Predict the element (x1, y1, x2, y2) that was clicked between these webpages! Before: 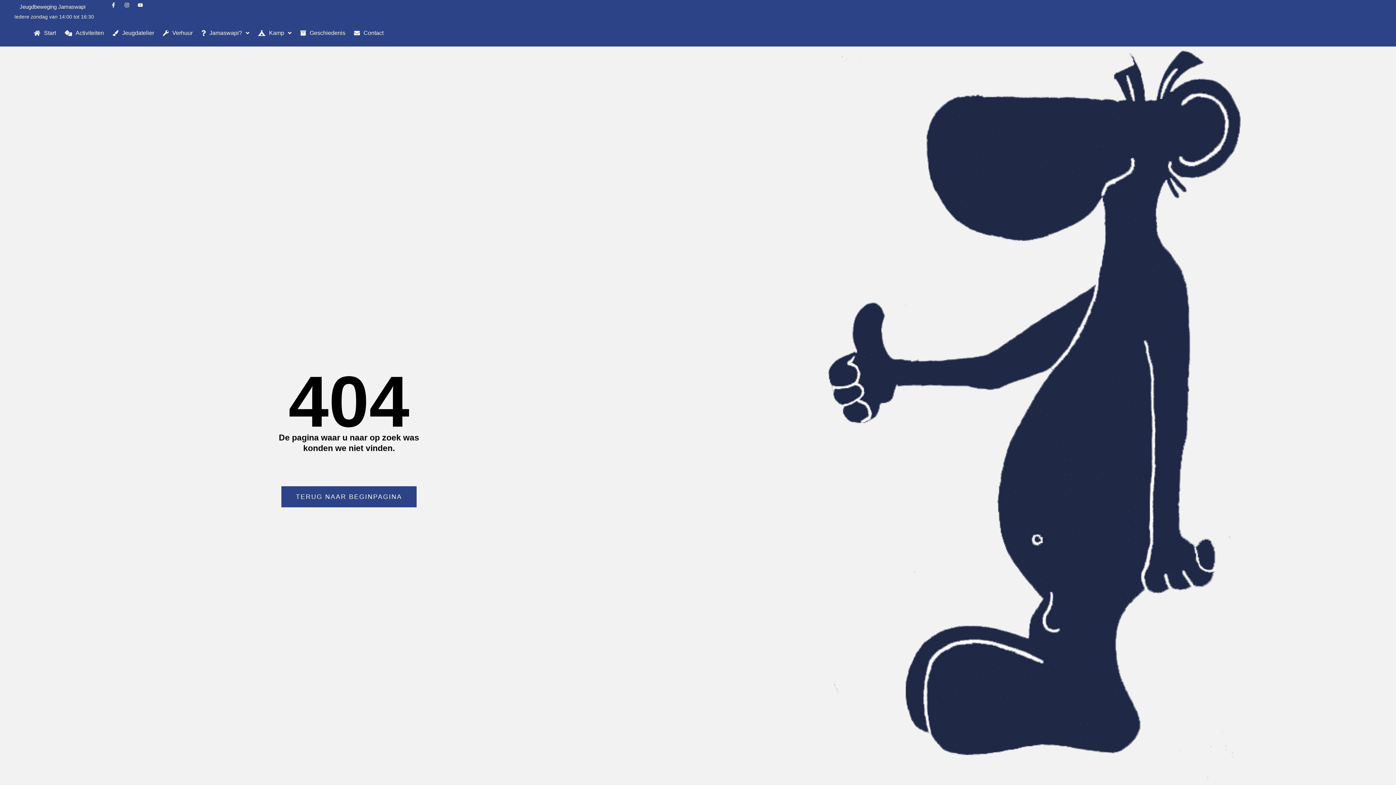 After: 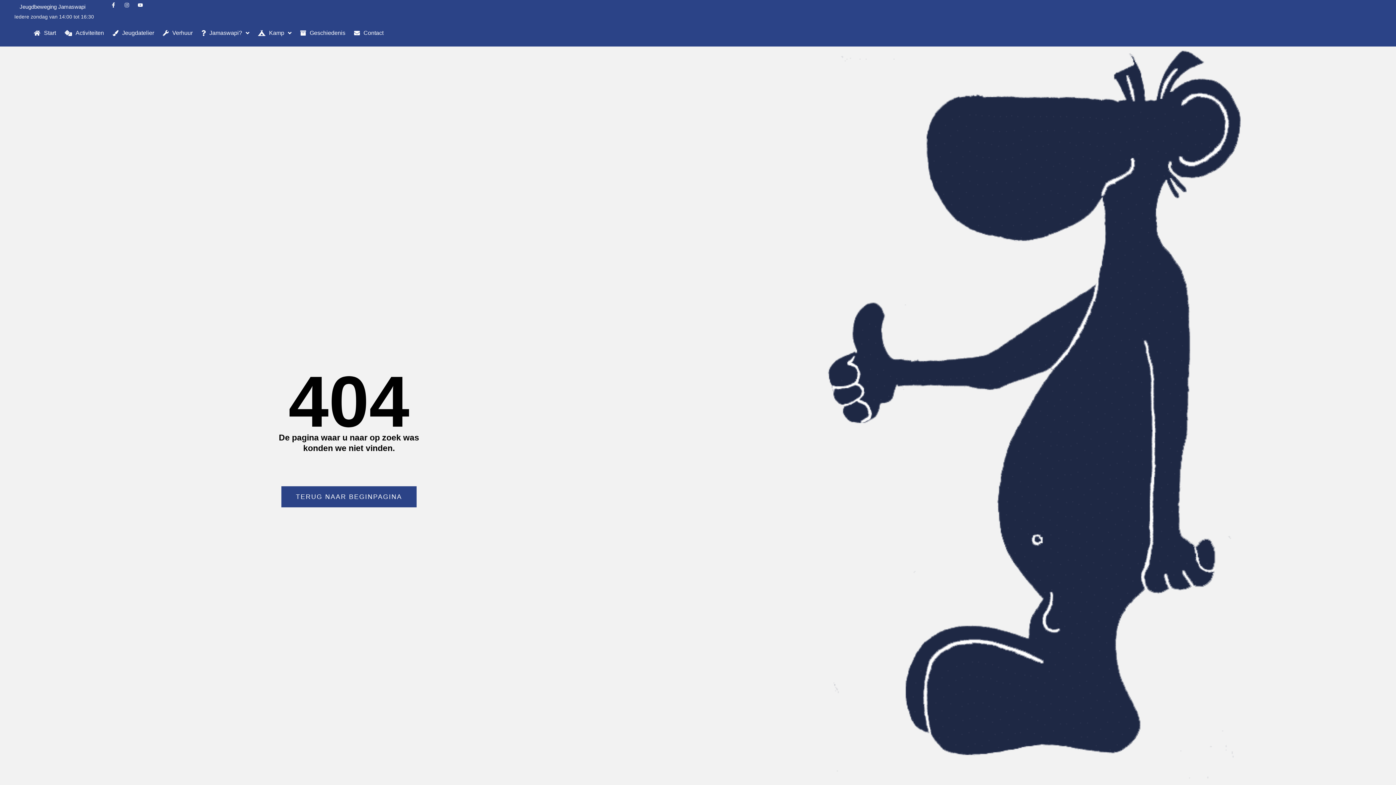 Action: label: Instagram bbox: (121, 0, 132, 10)